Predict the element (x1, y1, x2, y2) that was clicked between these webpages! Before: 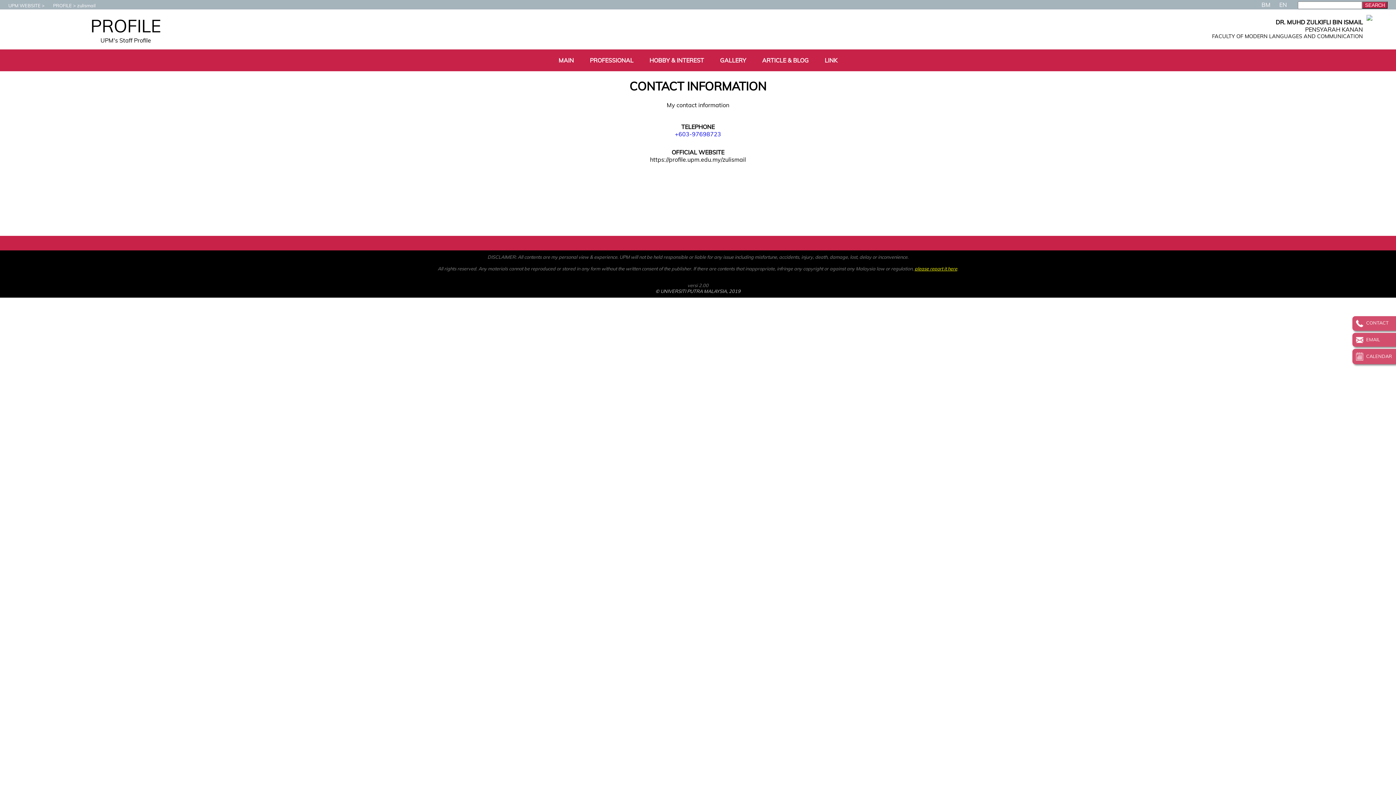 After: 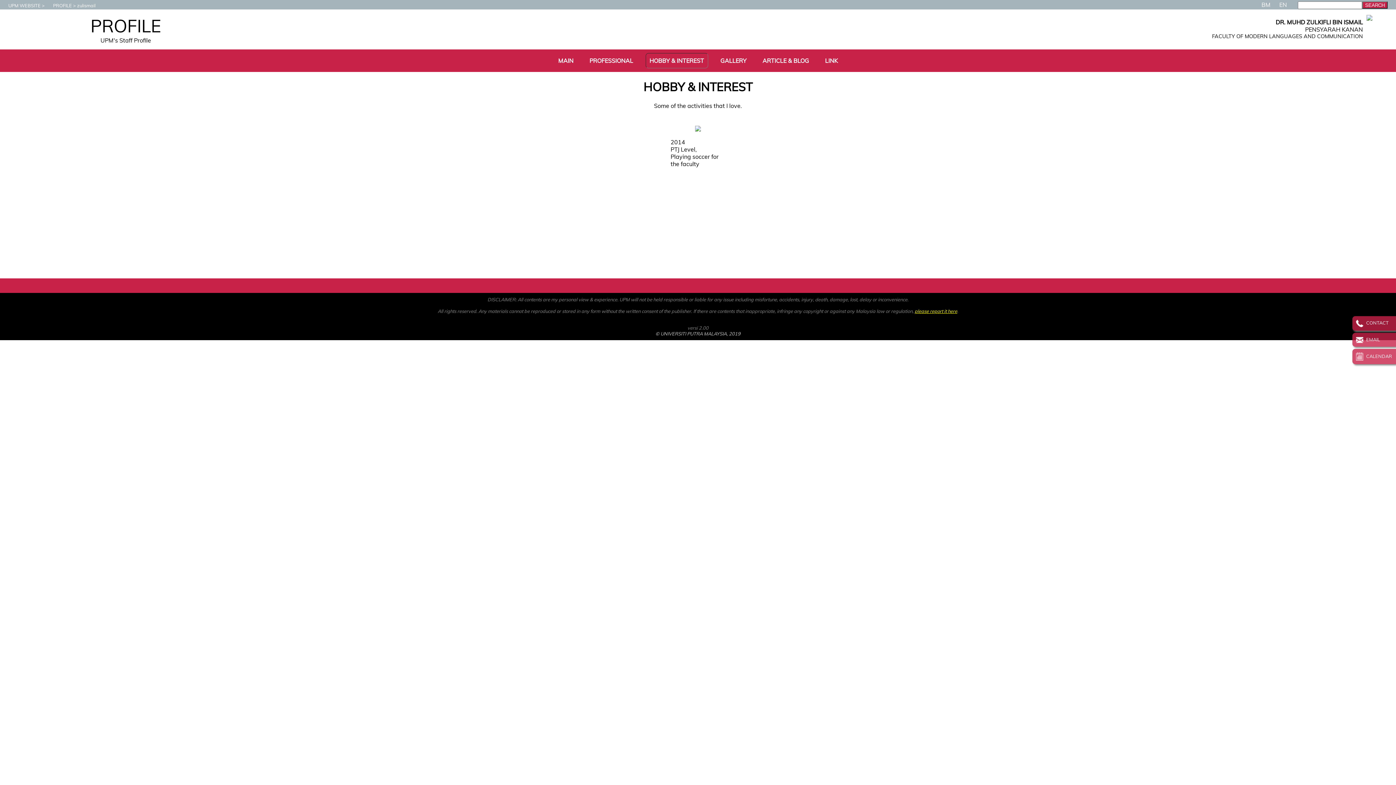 Action: bbox: (642, 56, 711, 64) label: HOBBY & INTEREST